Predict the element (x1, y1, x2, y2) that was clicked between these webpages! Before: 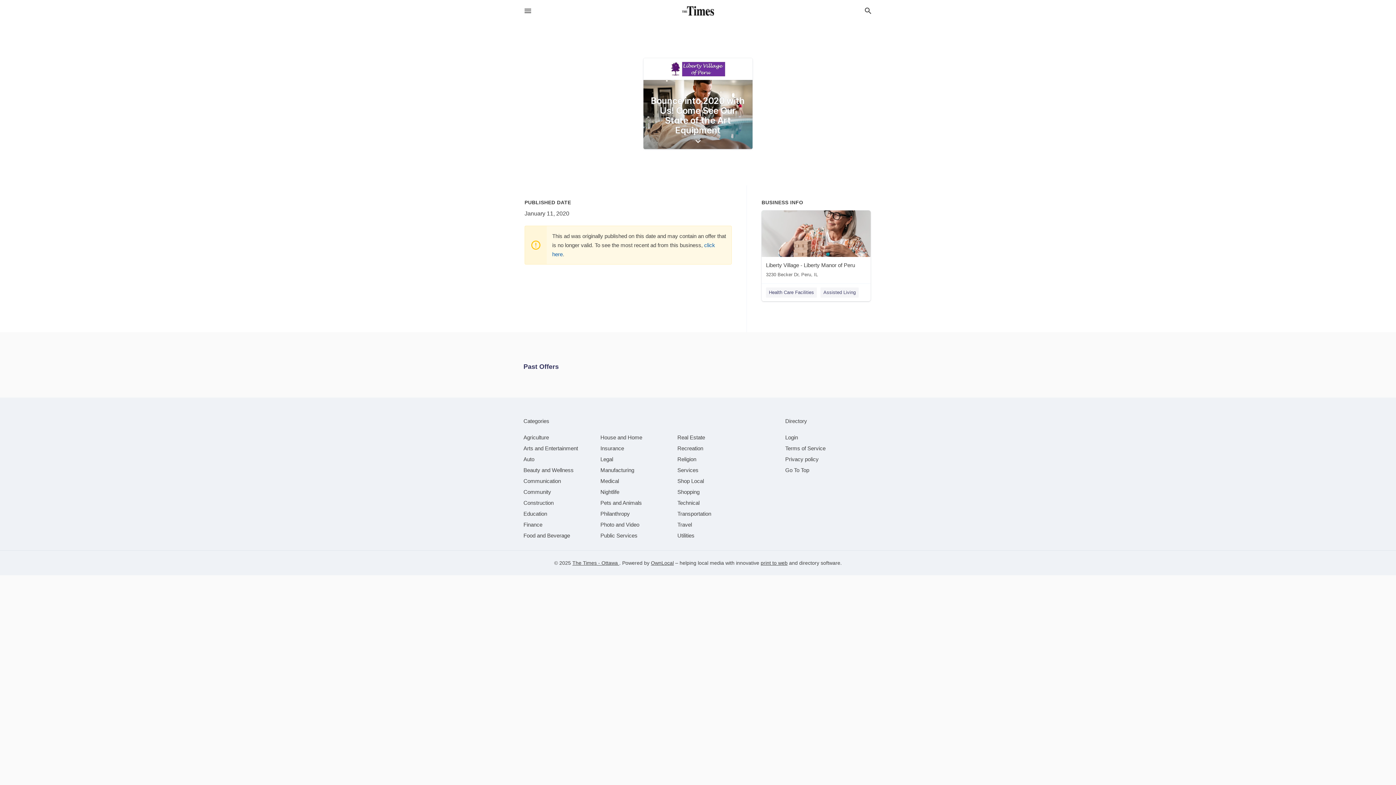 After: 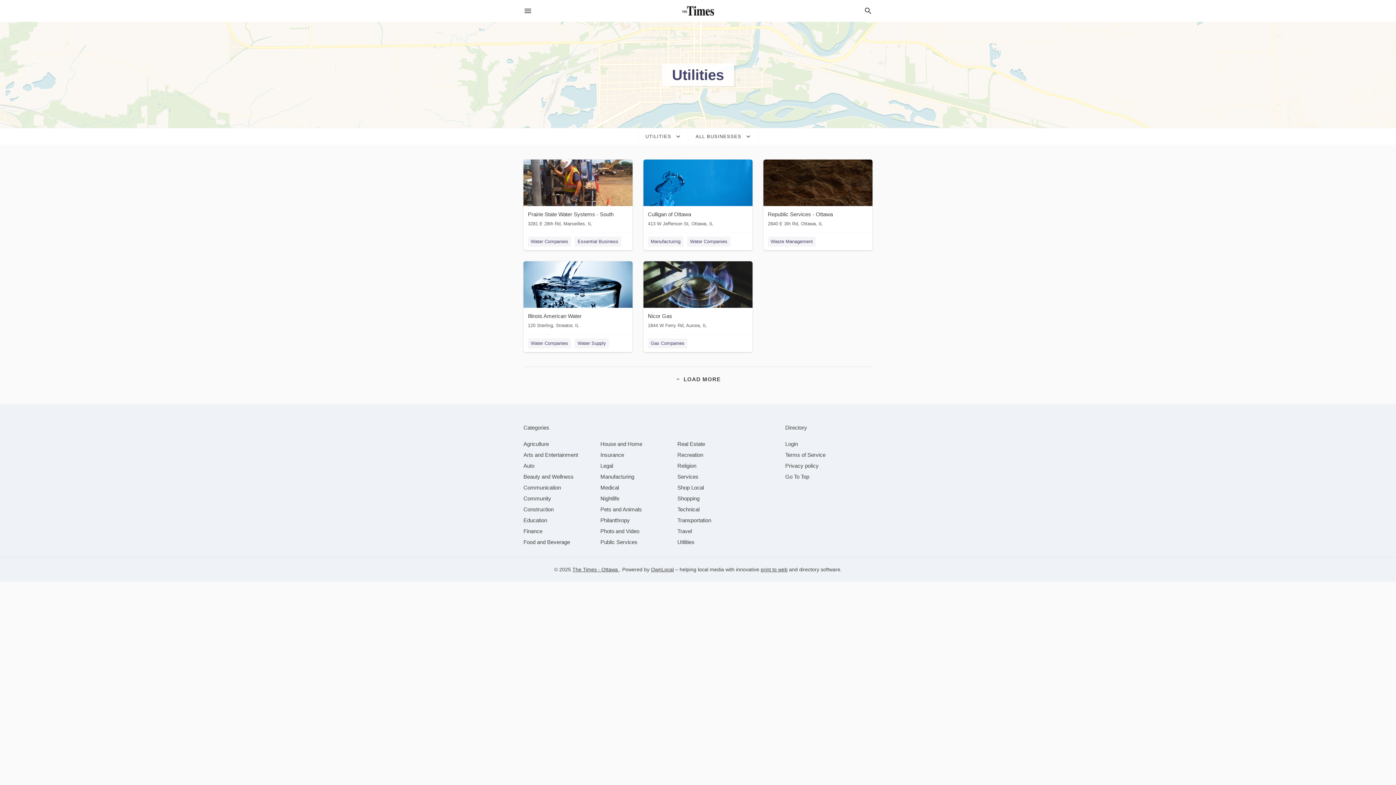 Action: bbox: (677, 532, 694, 538) label: category Utilities